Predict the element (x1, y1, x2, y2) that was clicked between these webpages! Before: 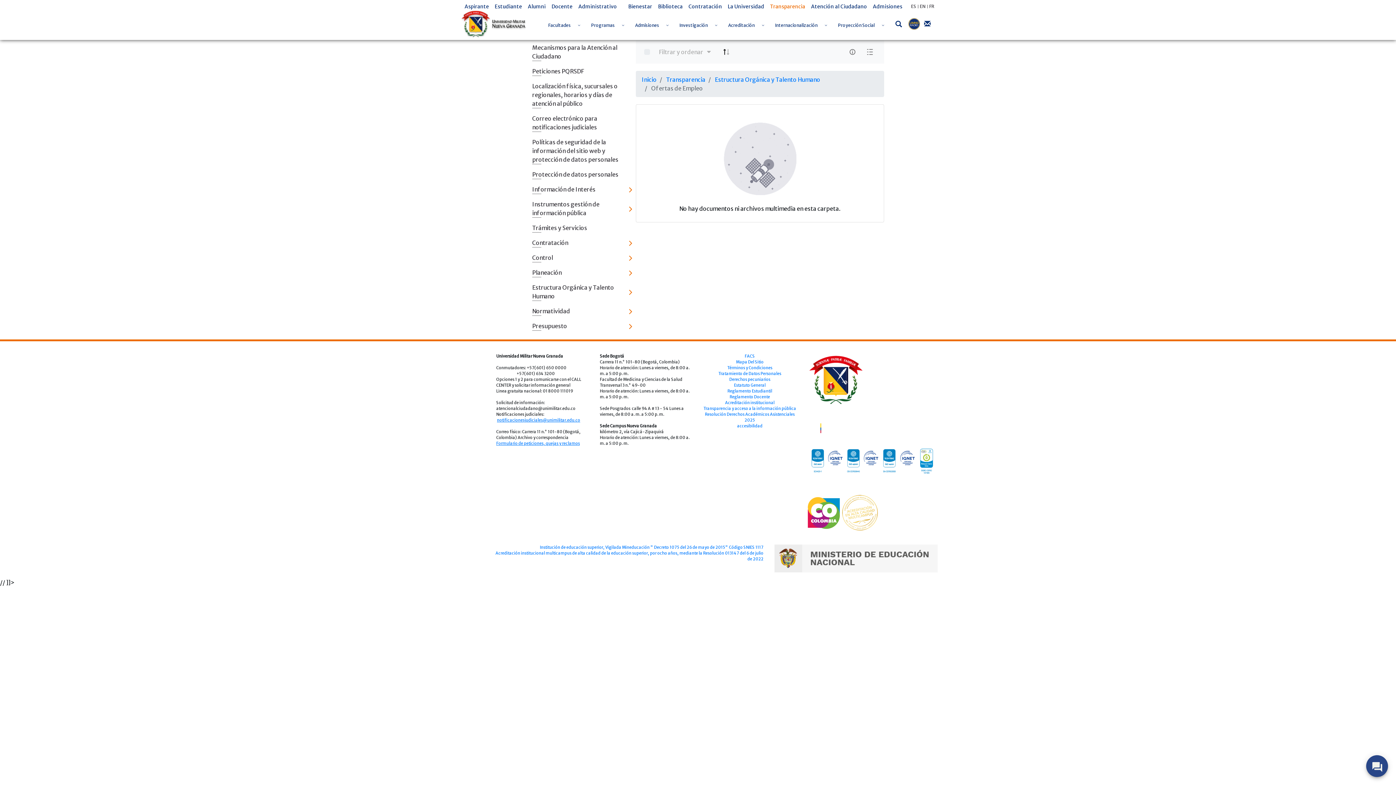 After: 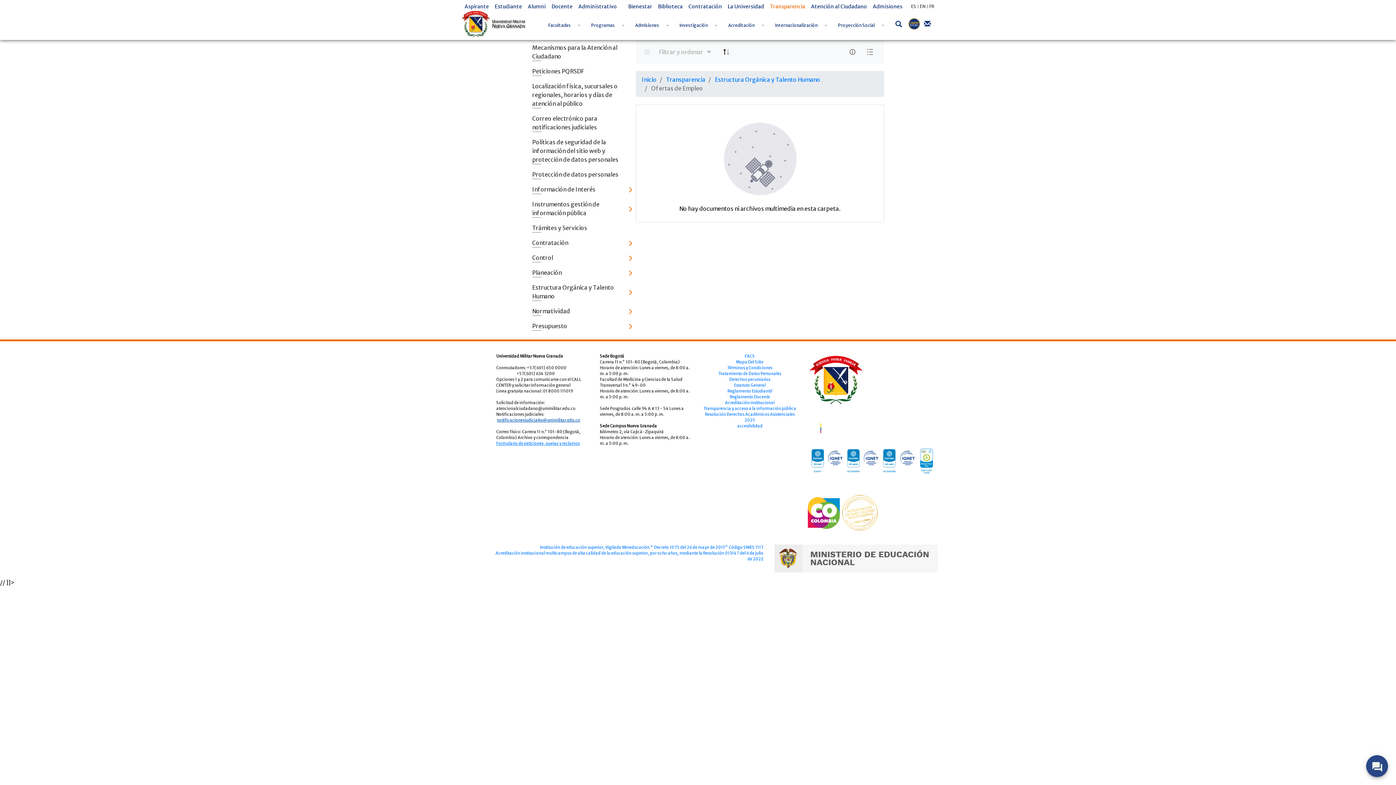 Action: bbox: (497, 417, 580, 422) label: notificacionesjudiciales@unimilitar.edu.co